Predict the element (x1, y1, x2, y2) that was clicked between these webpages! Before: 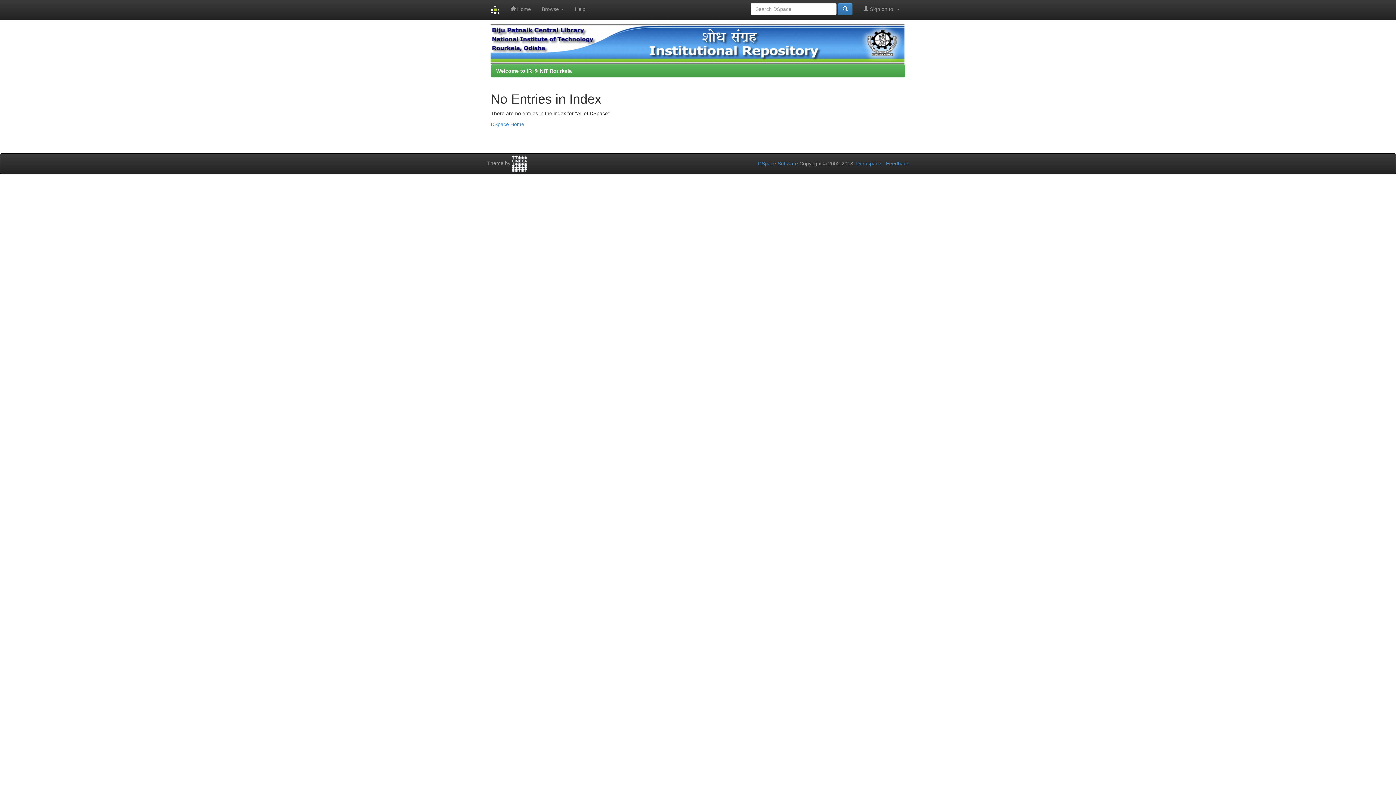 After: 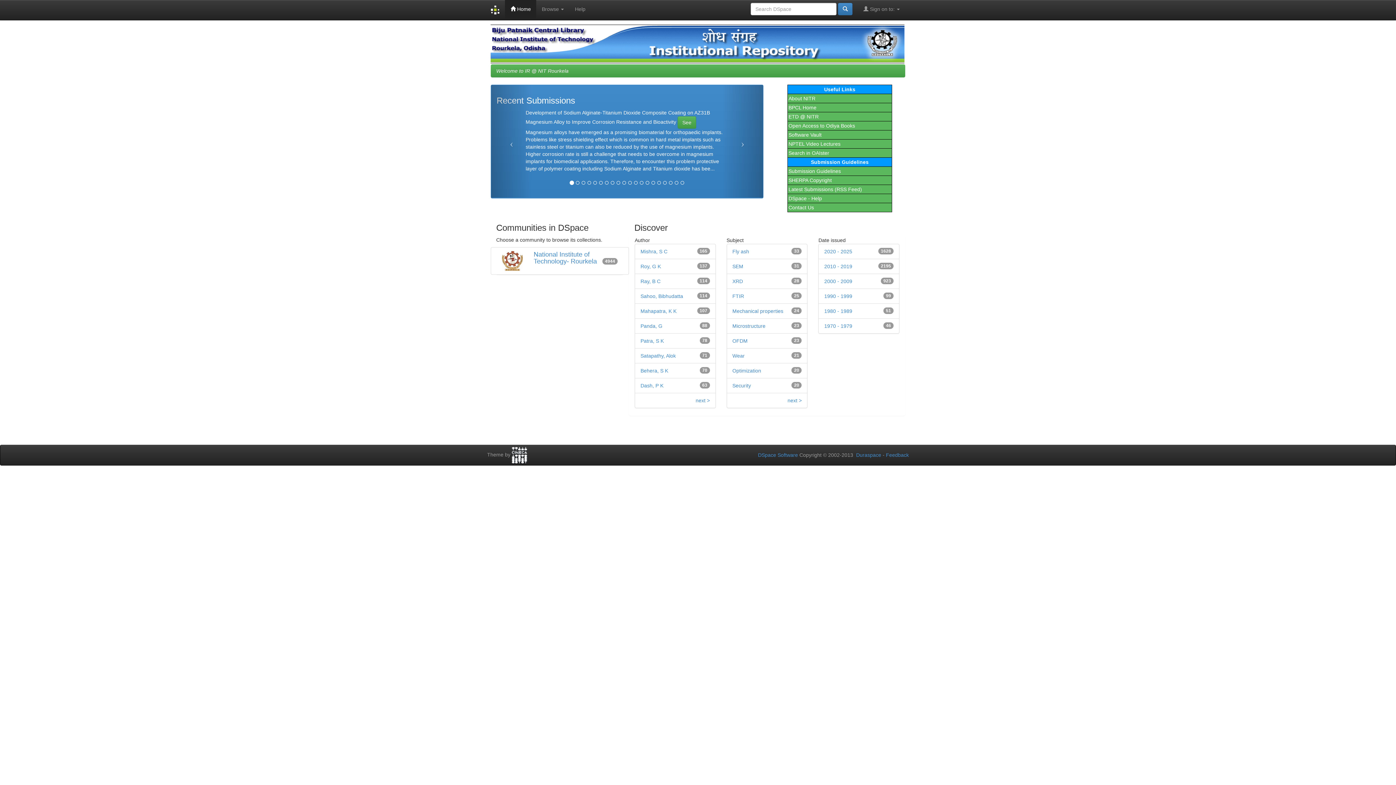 Action: bbox: (485, 0, 505, 20)